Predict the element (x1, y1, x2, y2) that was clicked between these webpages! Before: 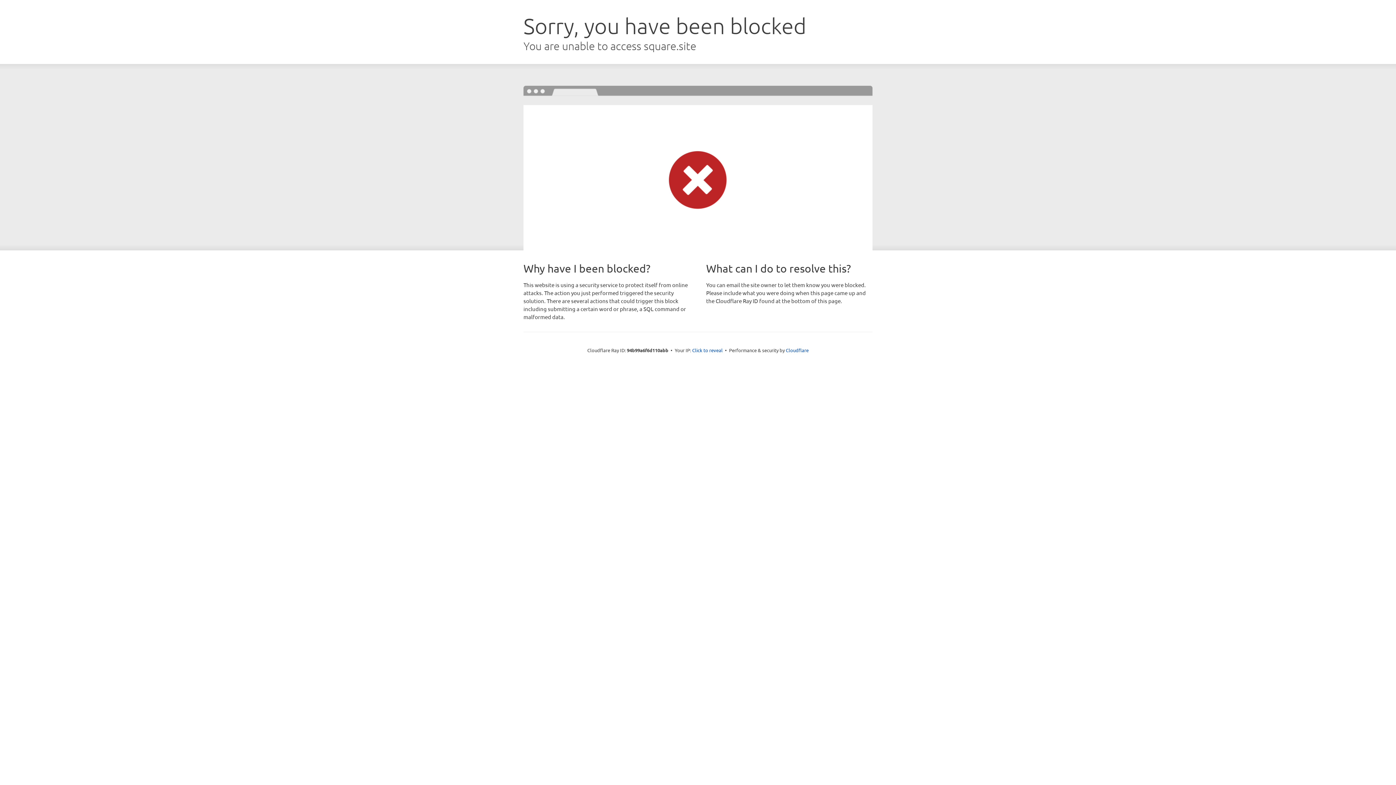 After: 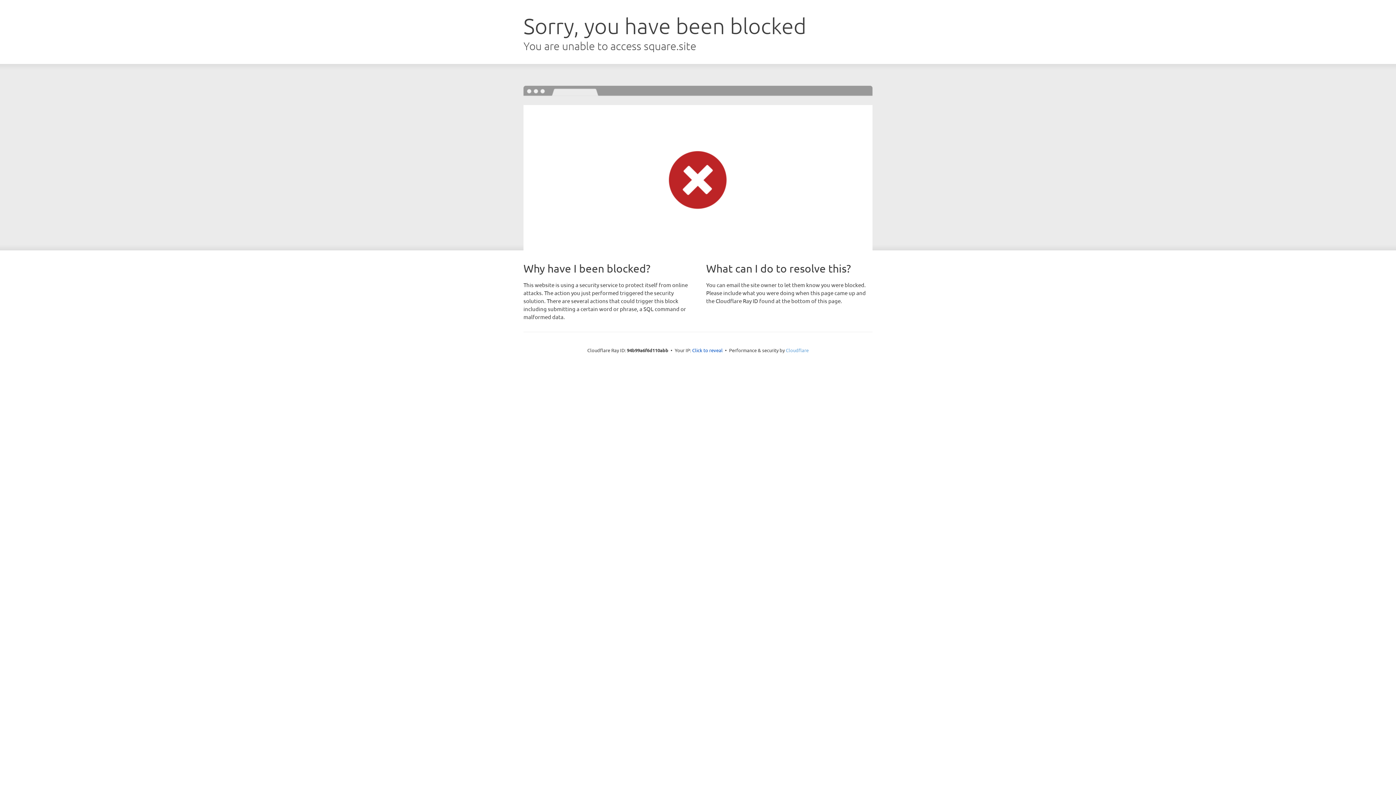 Action: label: Cloudflare bbox: (786, 347, 808, 353)